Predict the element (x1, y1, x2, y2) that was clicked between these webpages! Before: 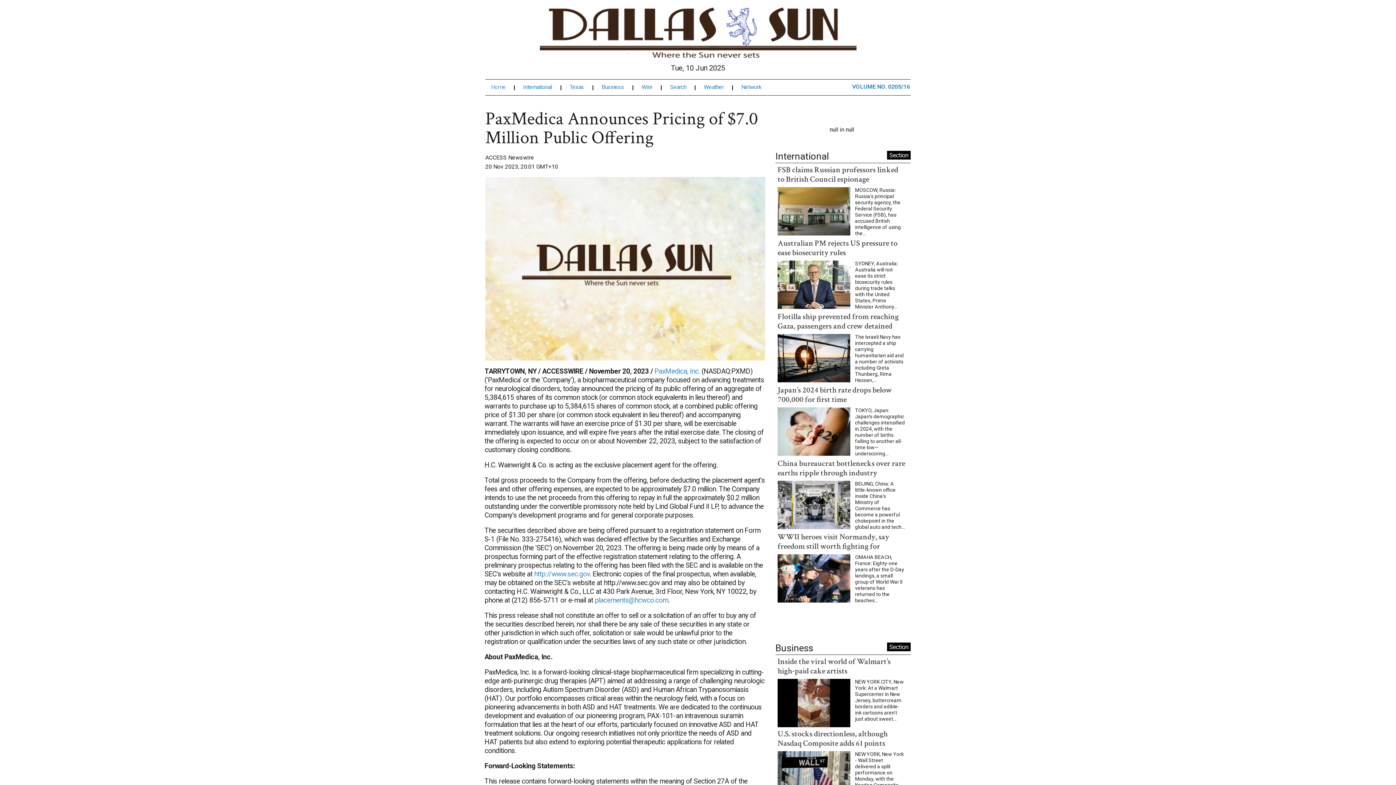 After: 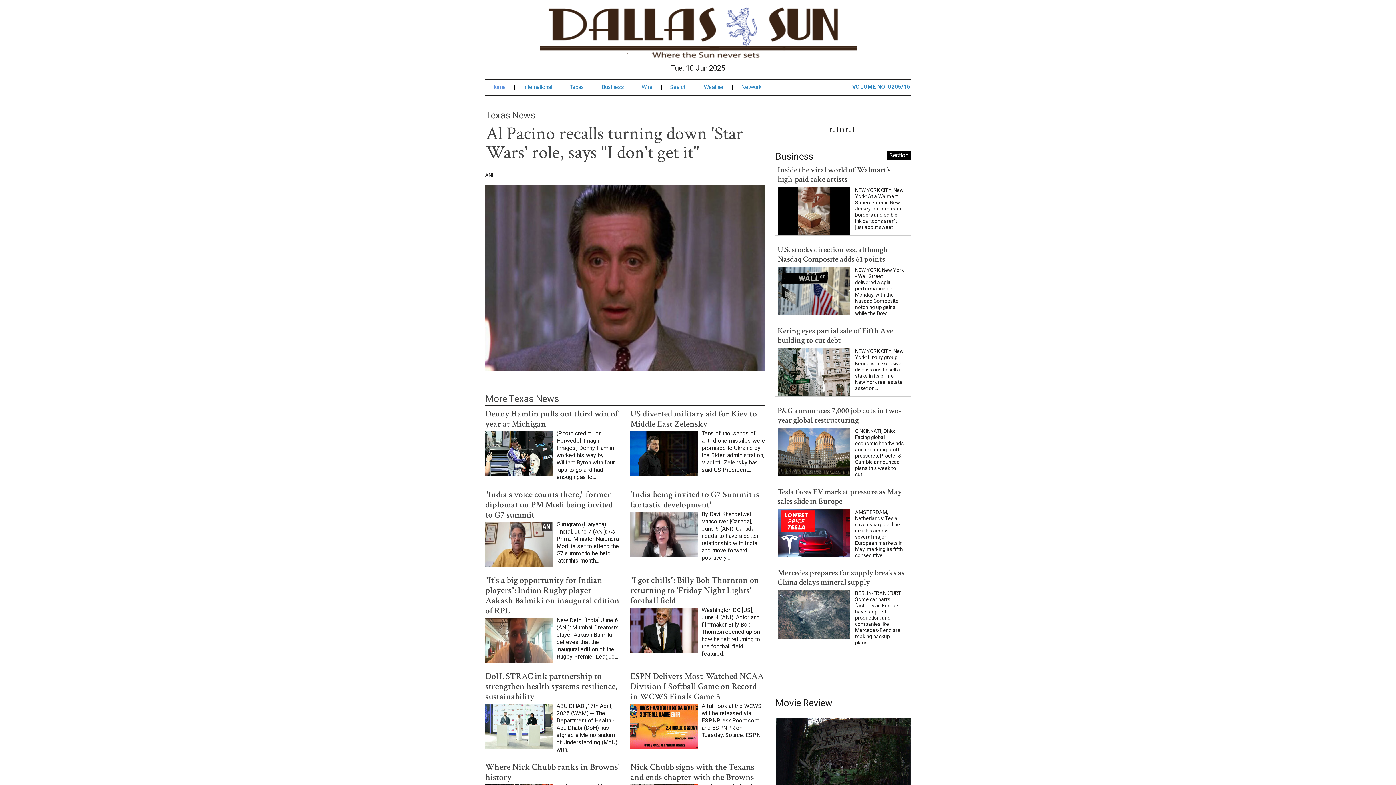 Action: bbox: (569, 86, 593, 91) label: Texas